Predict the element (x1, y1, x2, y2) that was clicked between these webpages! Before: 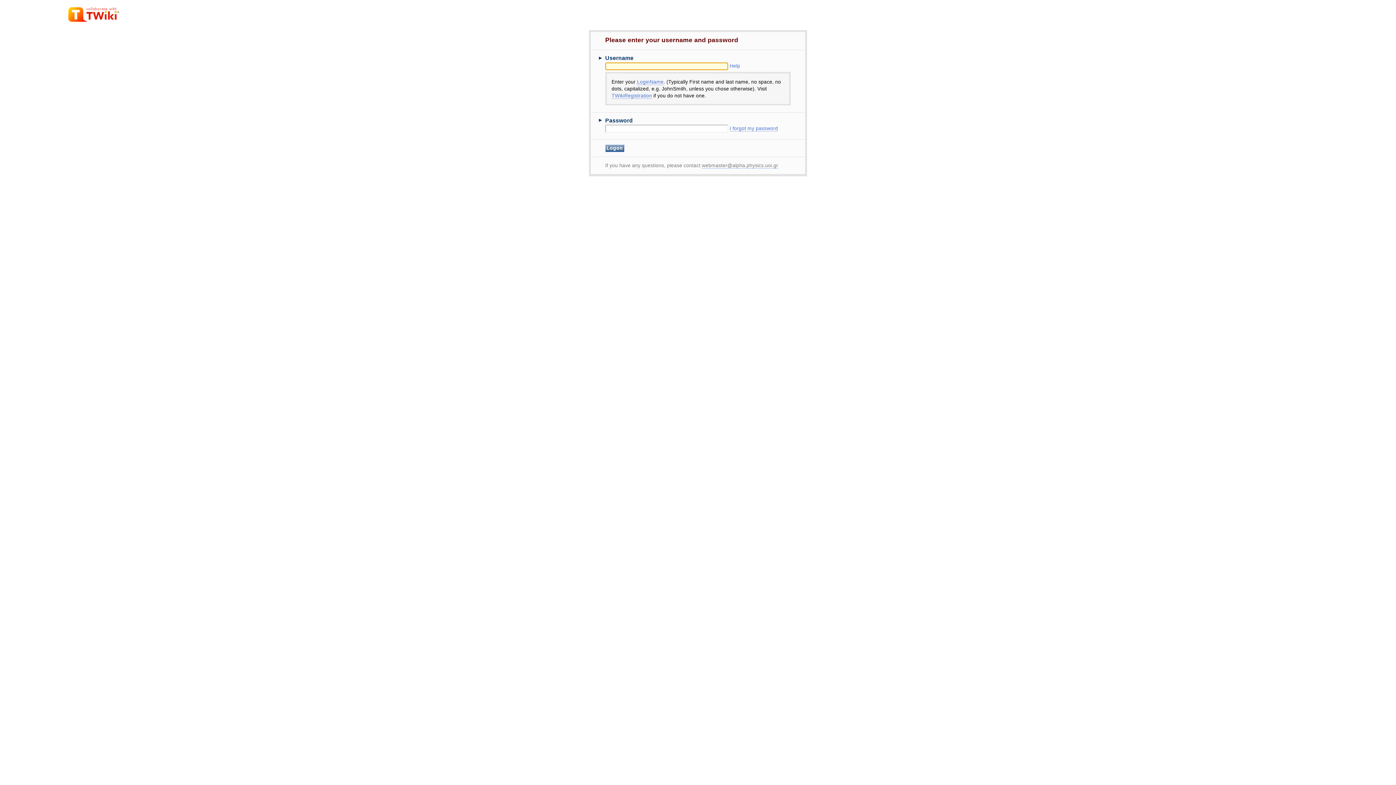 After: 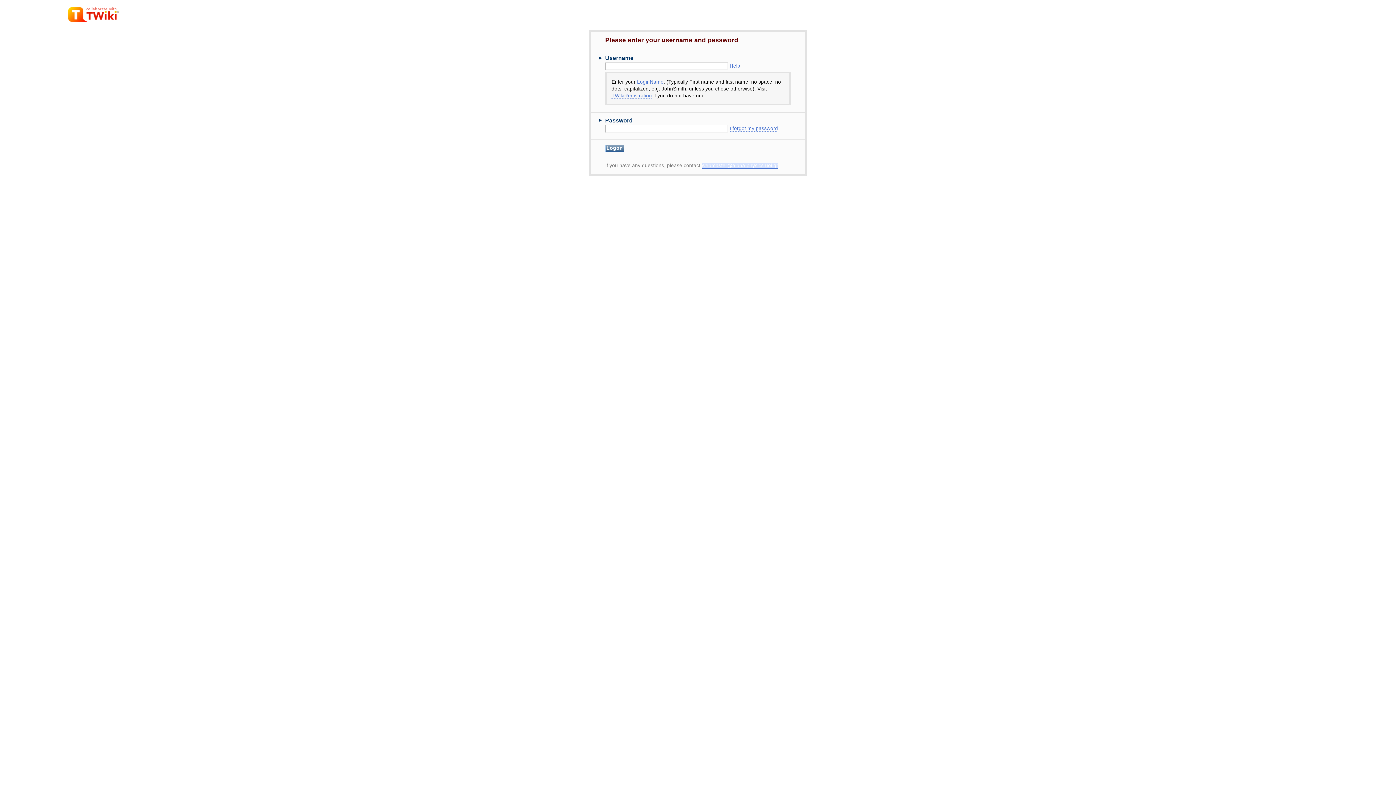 Action: label: webmaster@alpha.physics.uoi.gr bbox: (702, 162, 778, 168)